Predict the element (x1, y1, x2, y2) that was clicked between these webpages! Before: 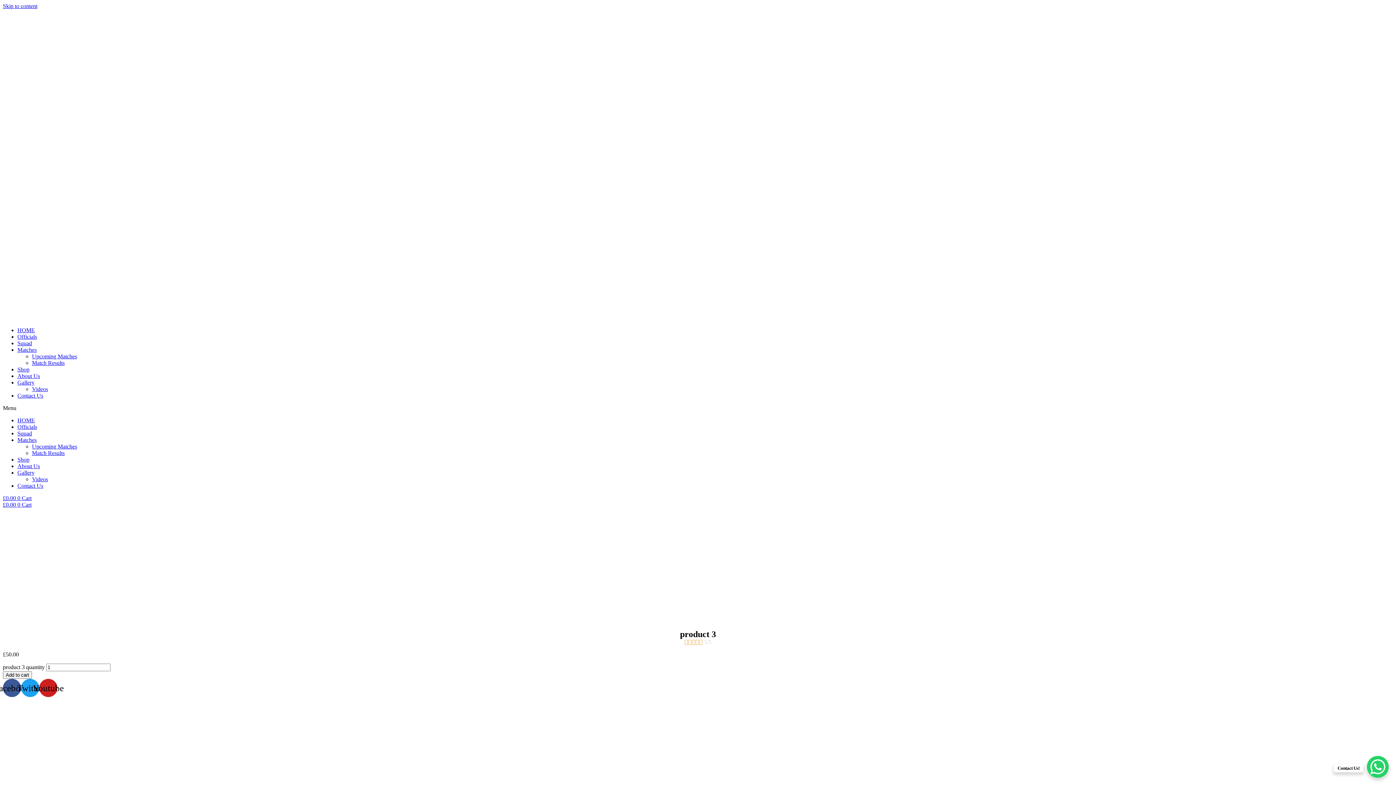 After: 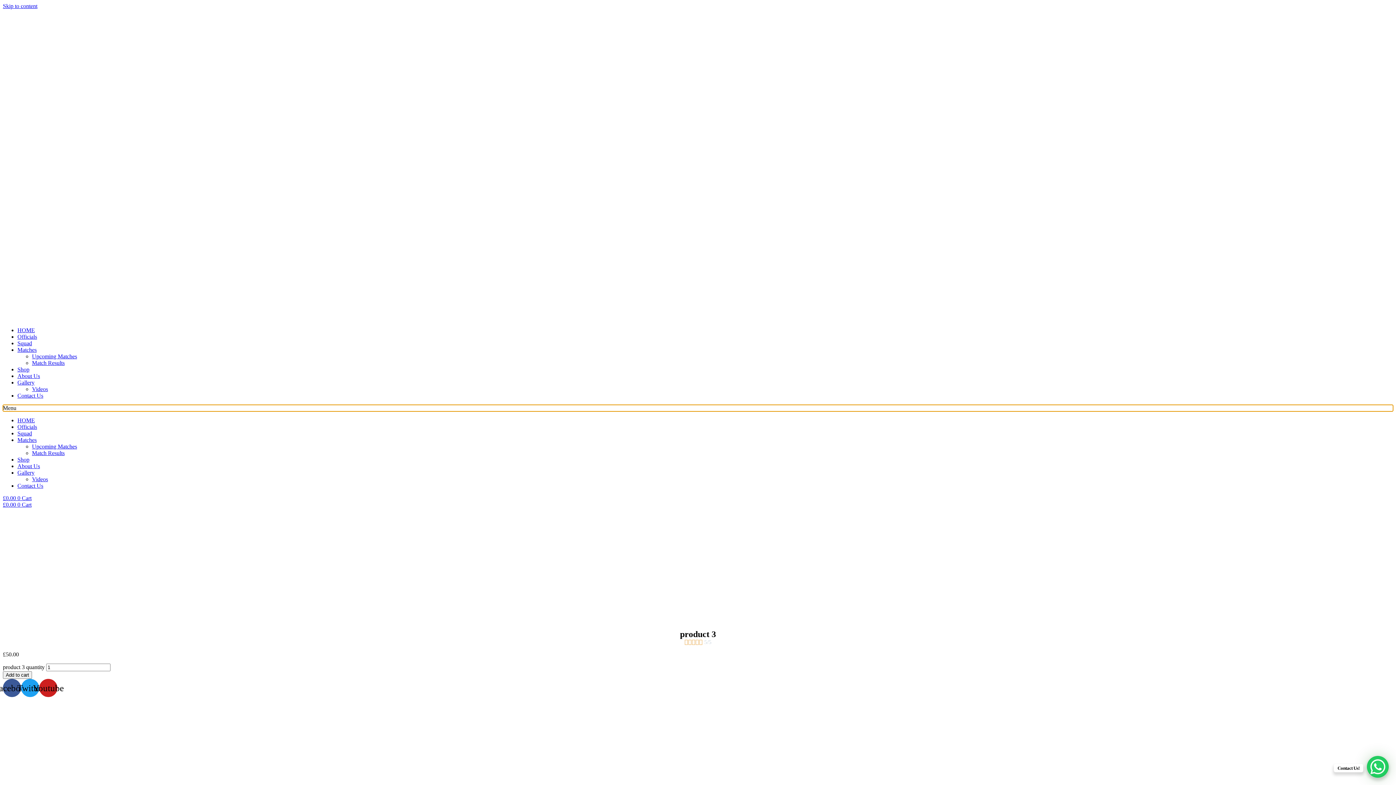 Action: bbox: (2, 405, 1393, 411) label: Menu Toggle